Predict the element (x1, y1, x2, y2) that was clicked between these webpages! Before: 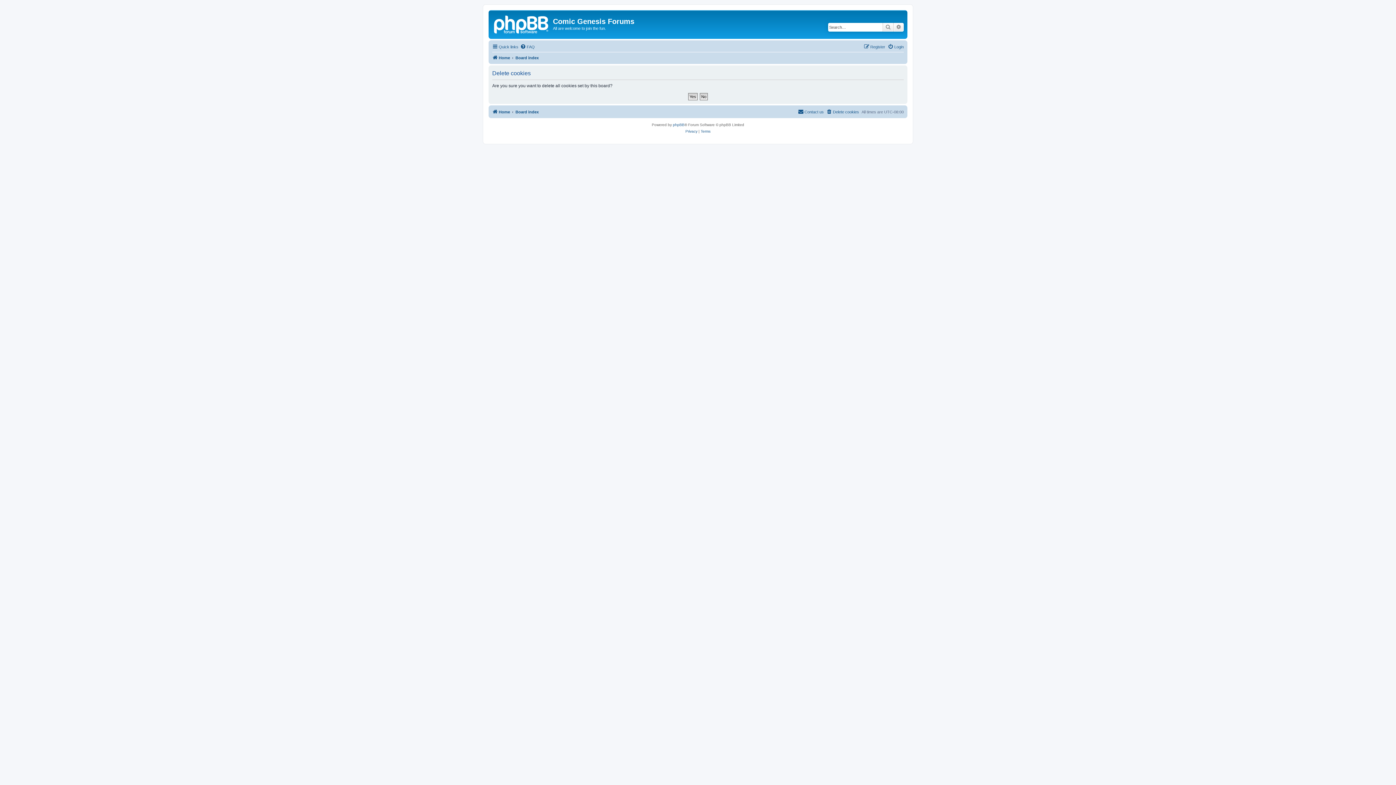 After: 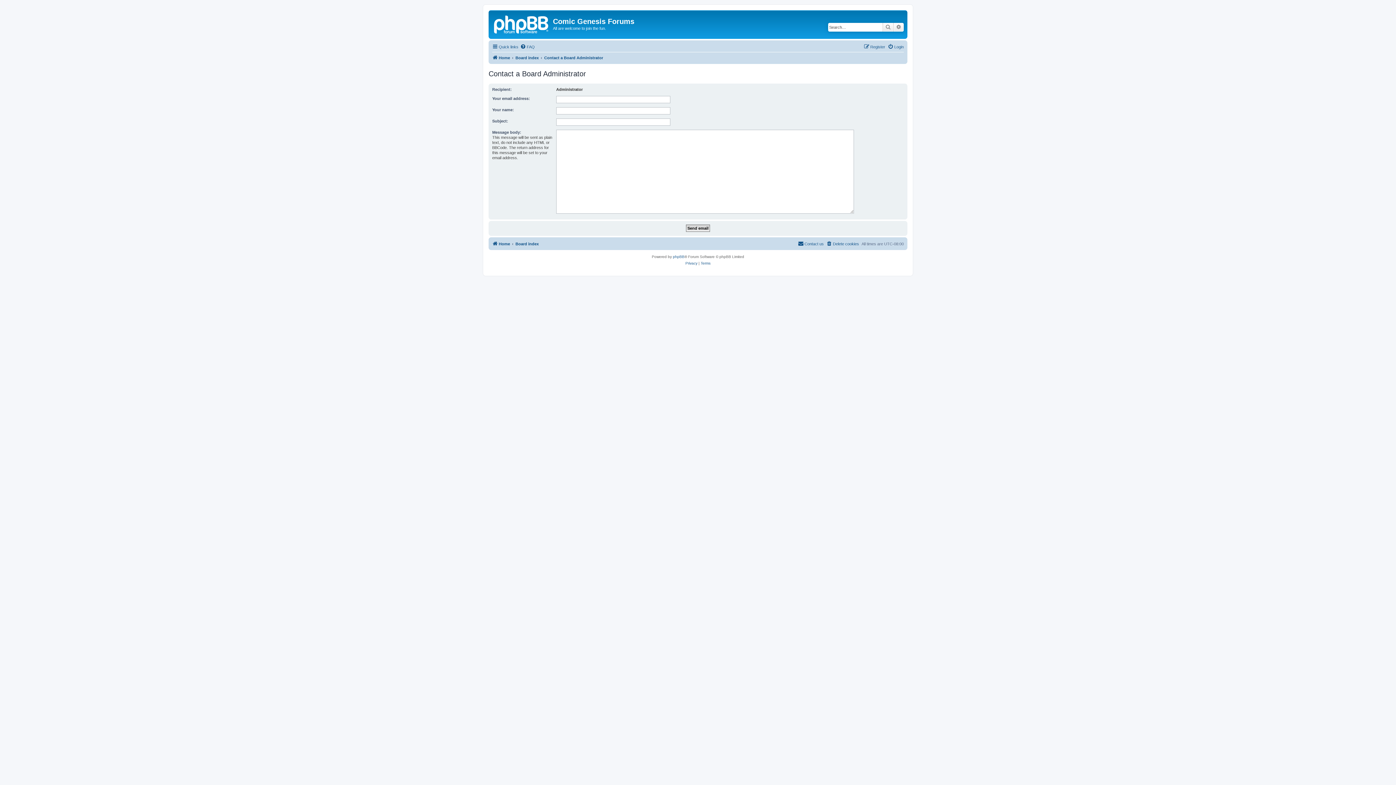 Action: bbox: (798, 107, 824, 116) label: Contact us